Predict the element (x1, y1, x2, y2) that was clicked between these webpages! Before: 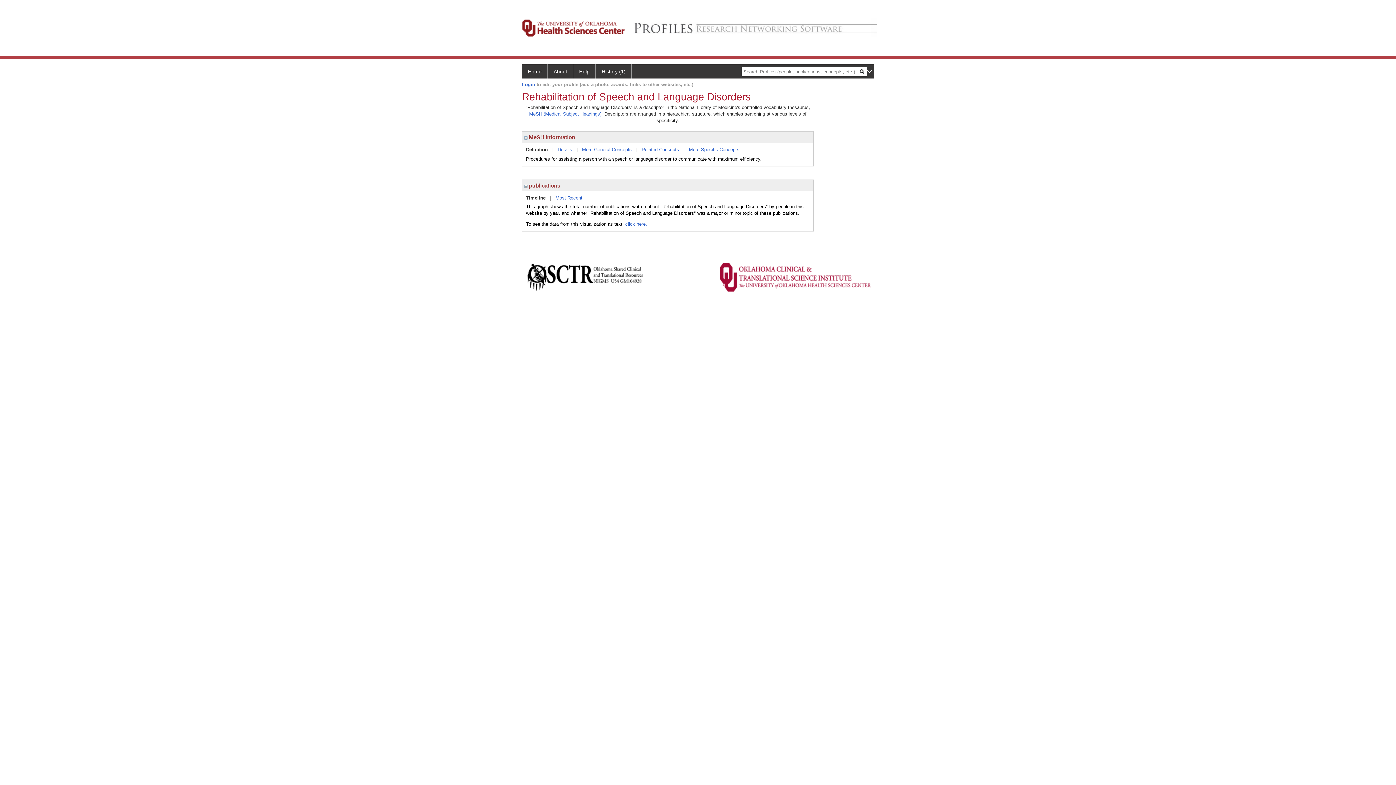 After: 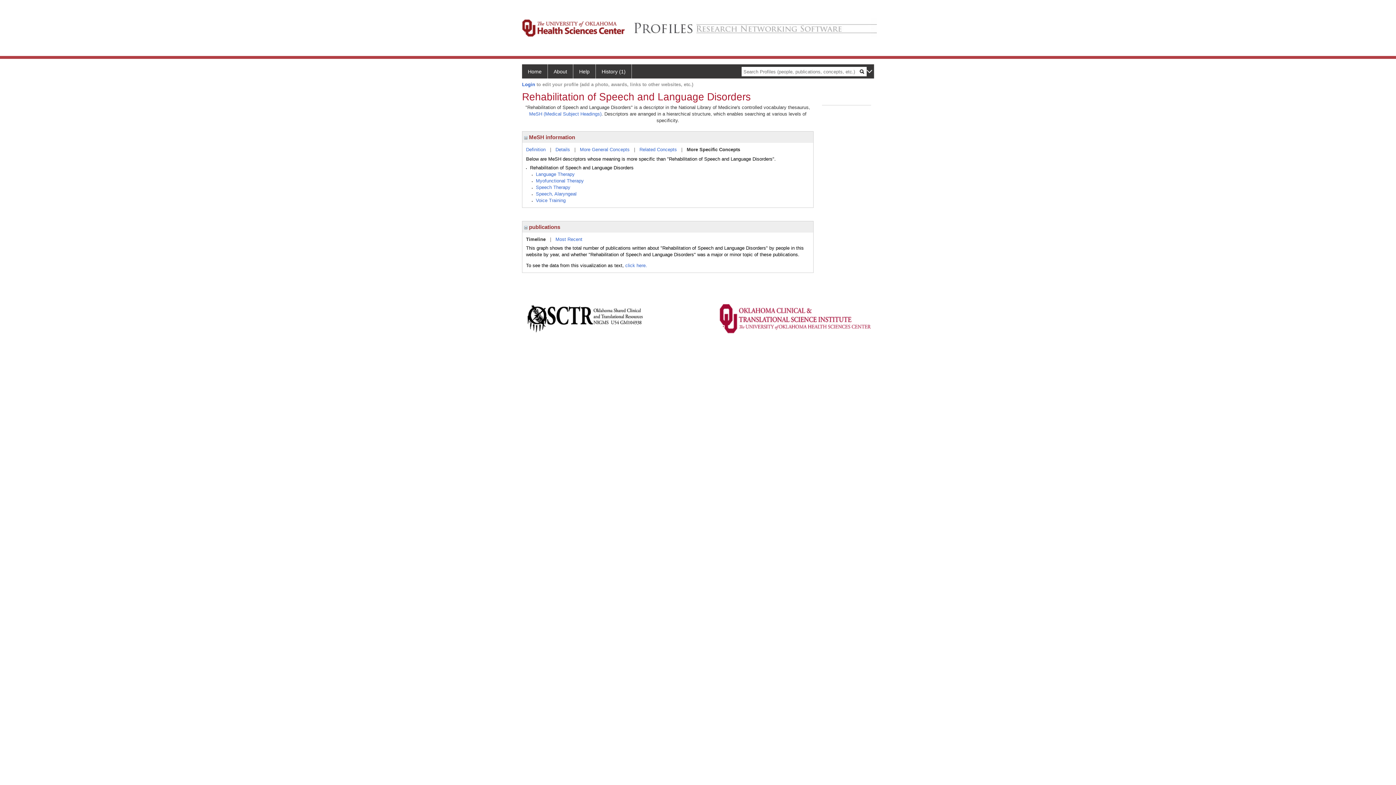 Action: label: More Specific Concepts bbox: (689, 146, 739, 152)